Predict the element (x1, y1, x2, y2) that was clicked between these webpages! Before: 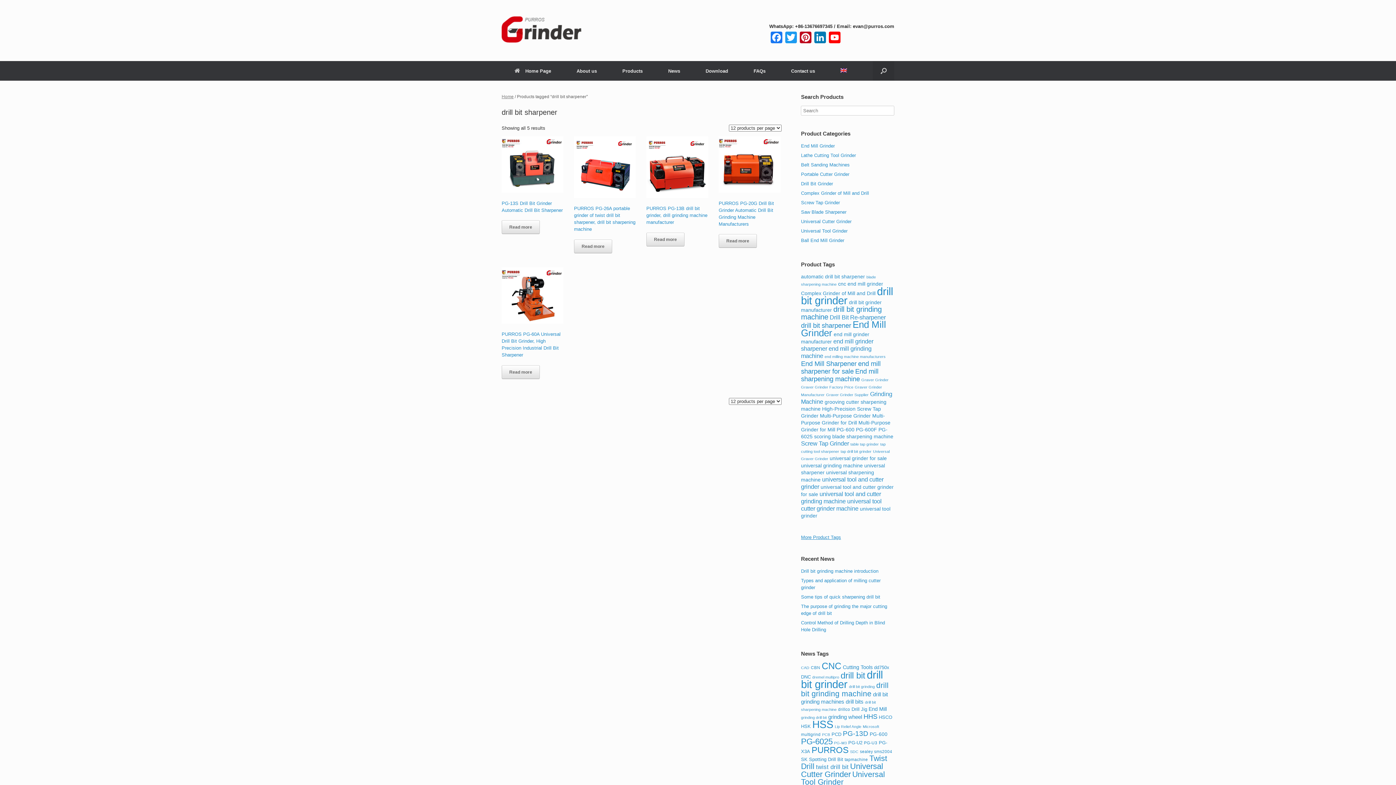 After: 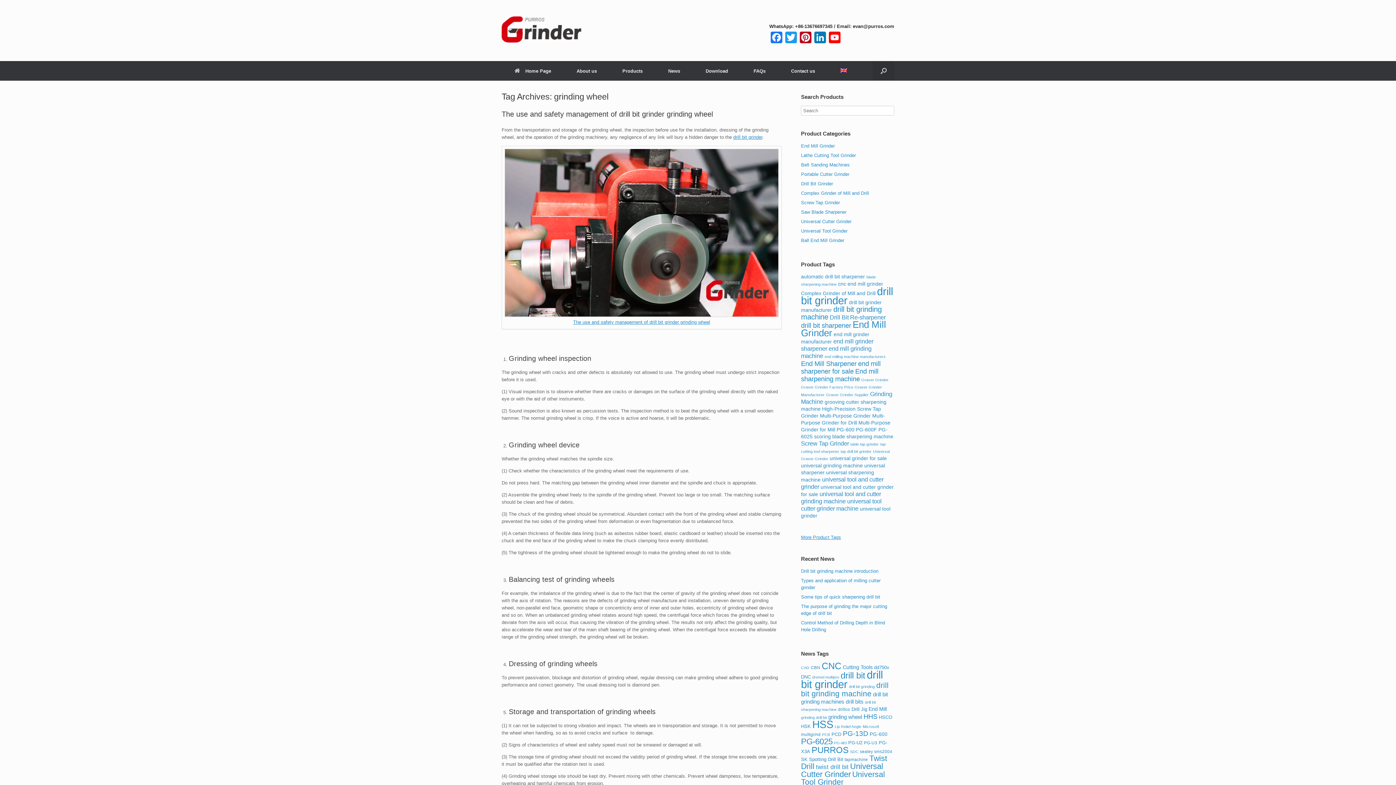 Action: label: grinding wheel (12 items) bbox: (828, 714, 862, 720)